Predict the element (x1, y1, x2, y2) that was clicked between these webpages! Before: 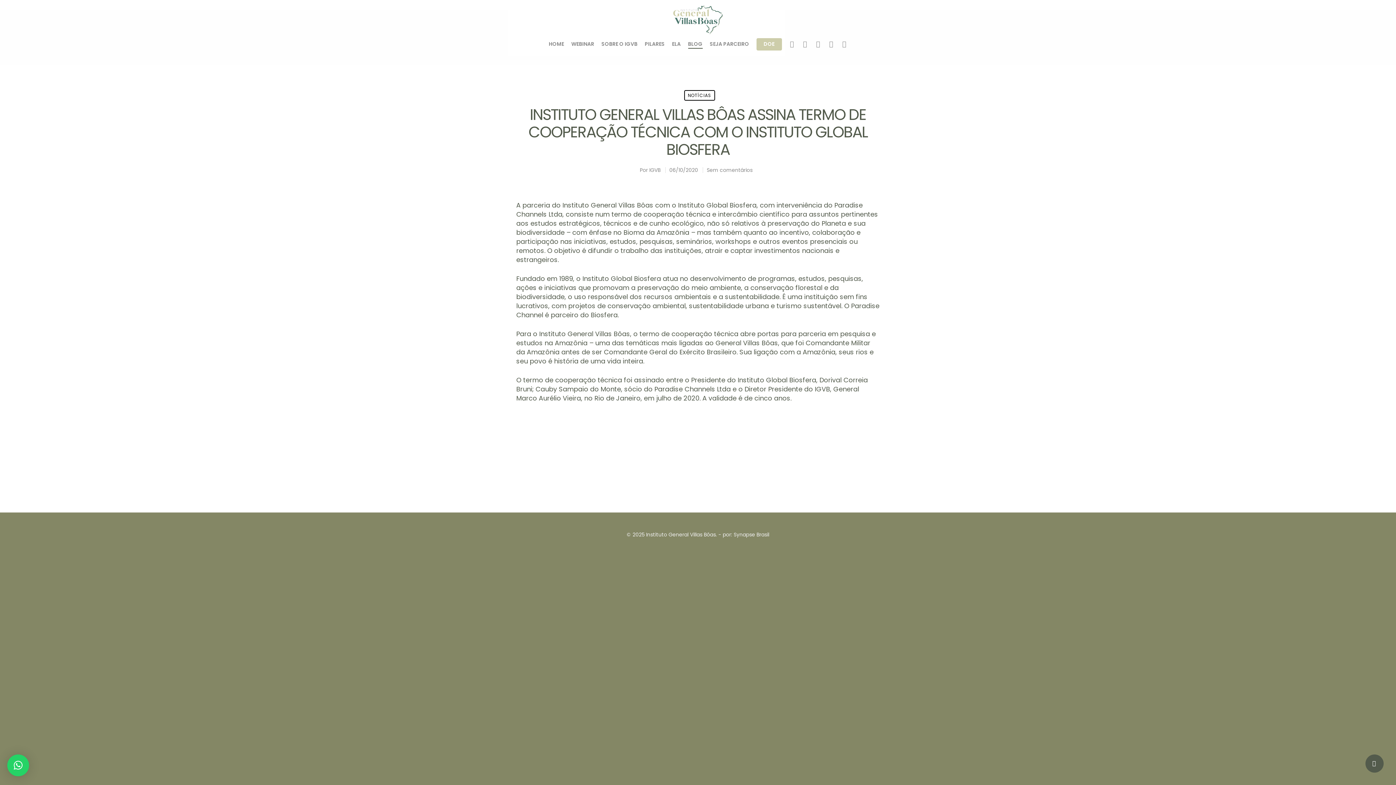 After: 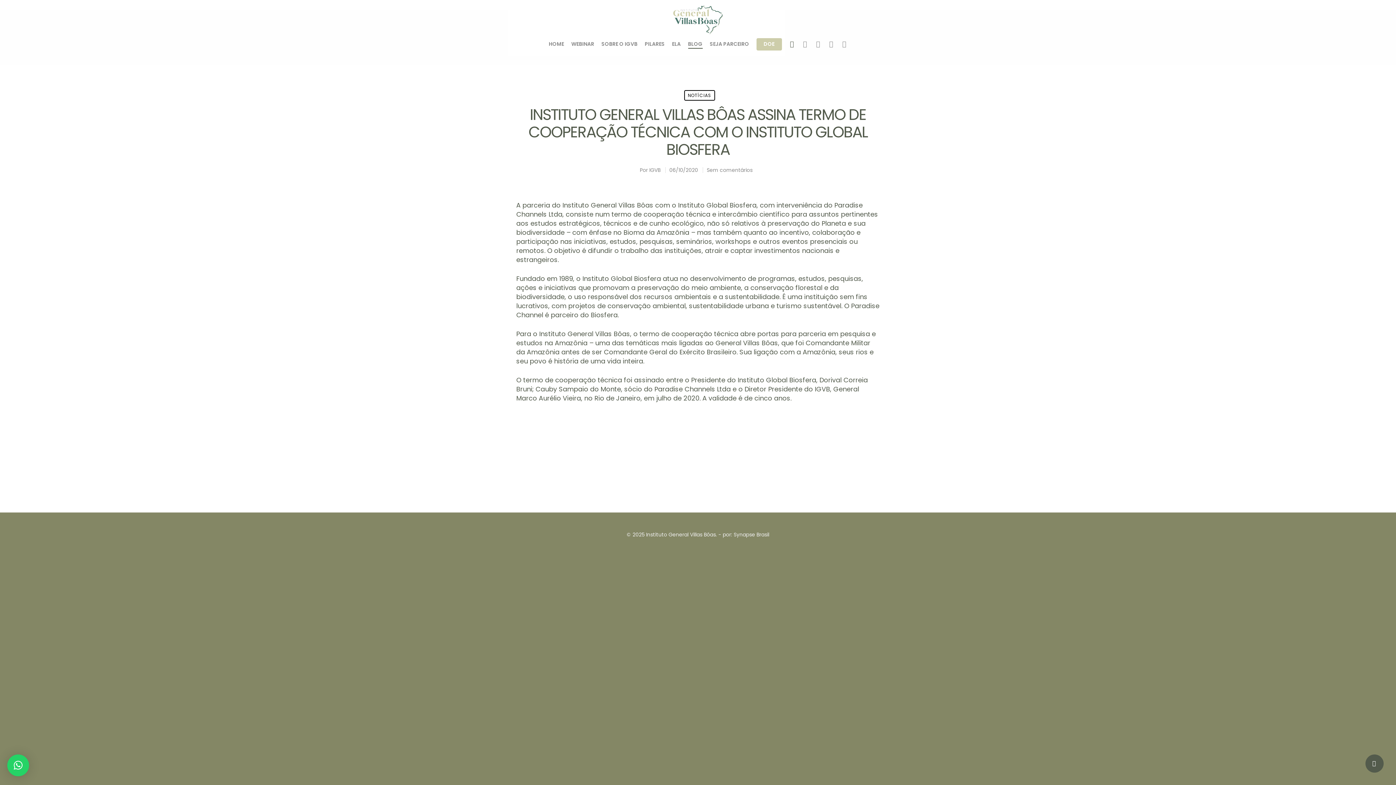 Action: bbox: (785, 40, 798, 48)